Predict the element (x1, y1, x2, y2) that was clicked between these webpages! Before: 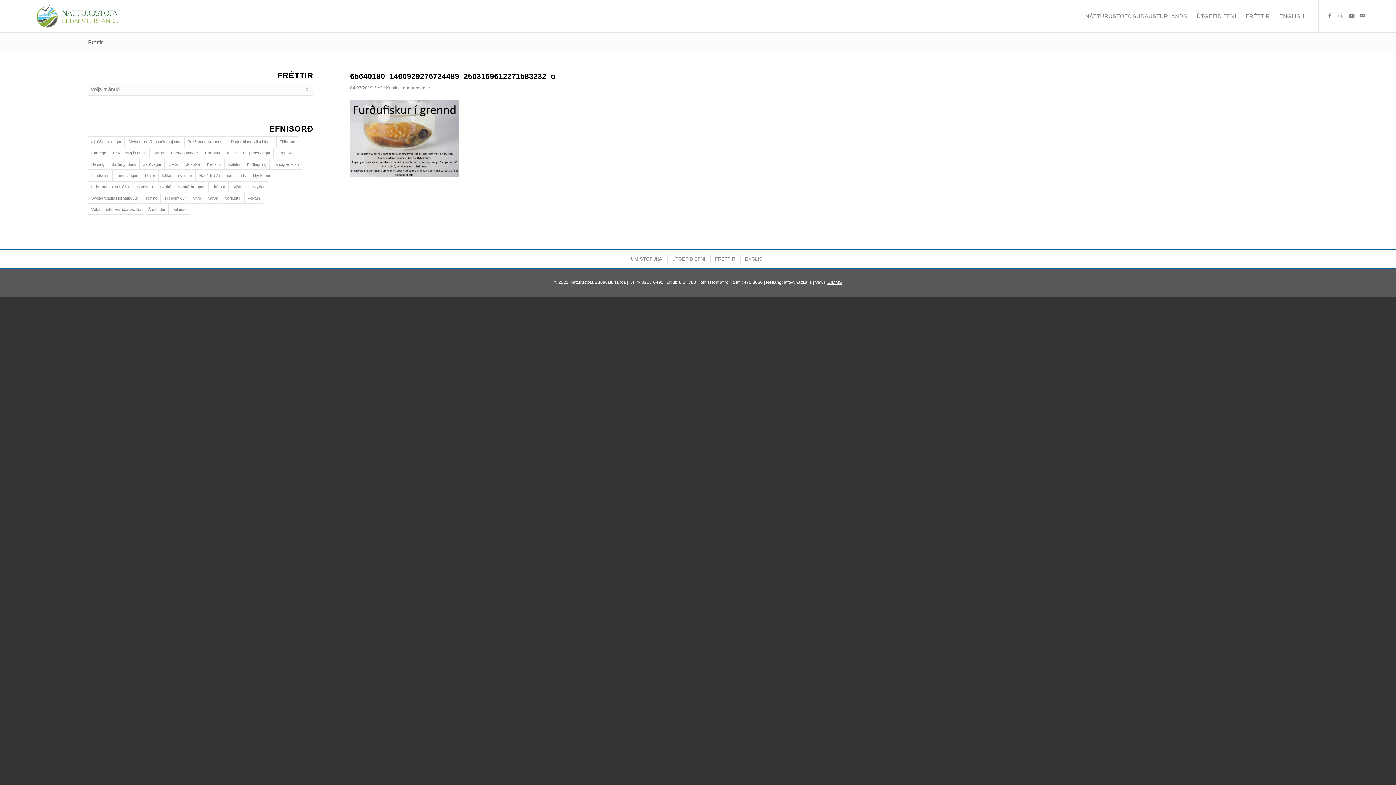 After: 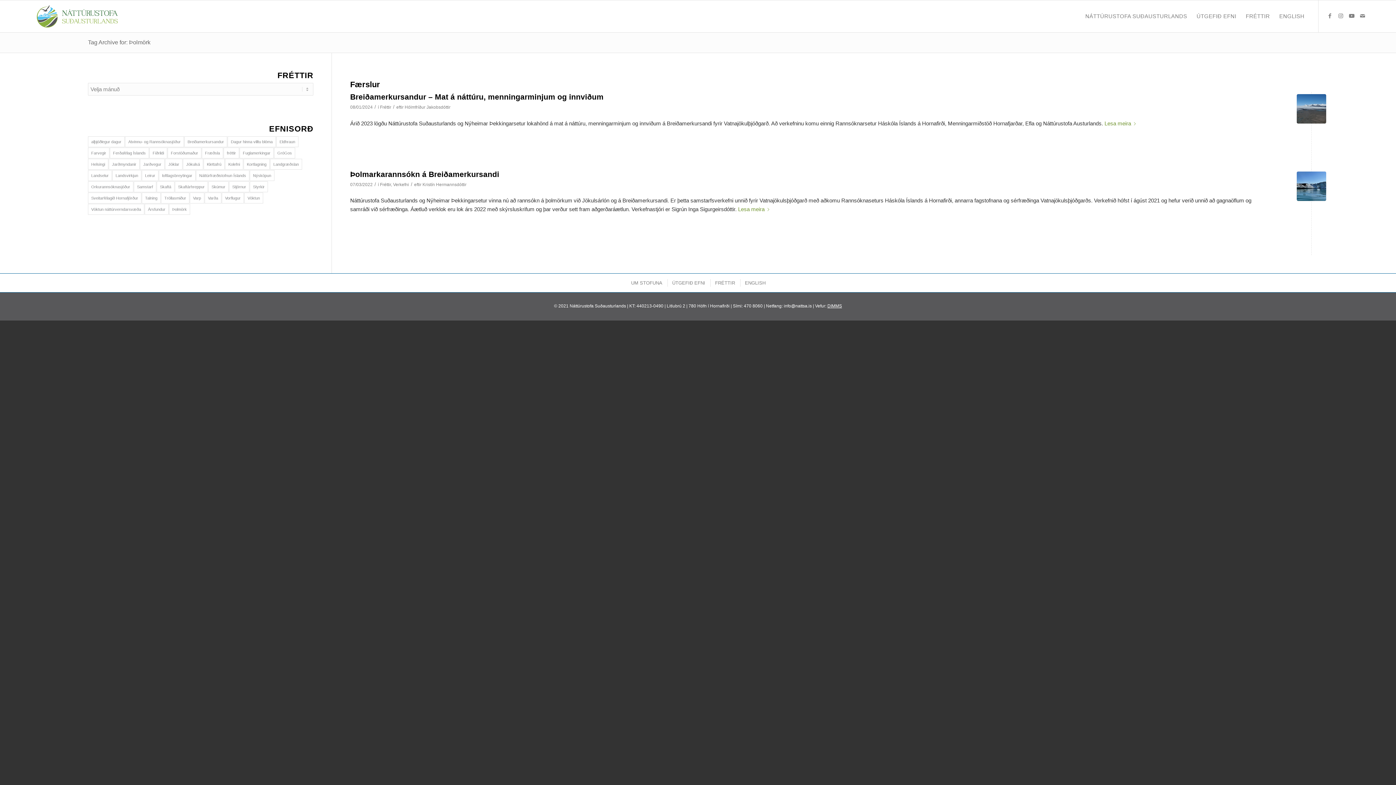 Action: bbox: (169, 204, 190, 214) label: Þolmörk (2 hlutir)